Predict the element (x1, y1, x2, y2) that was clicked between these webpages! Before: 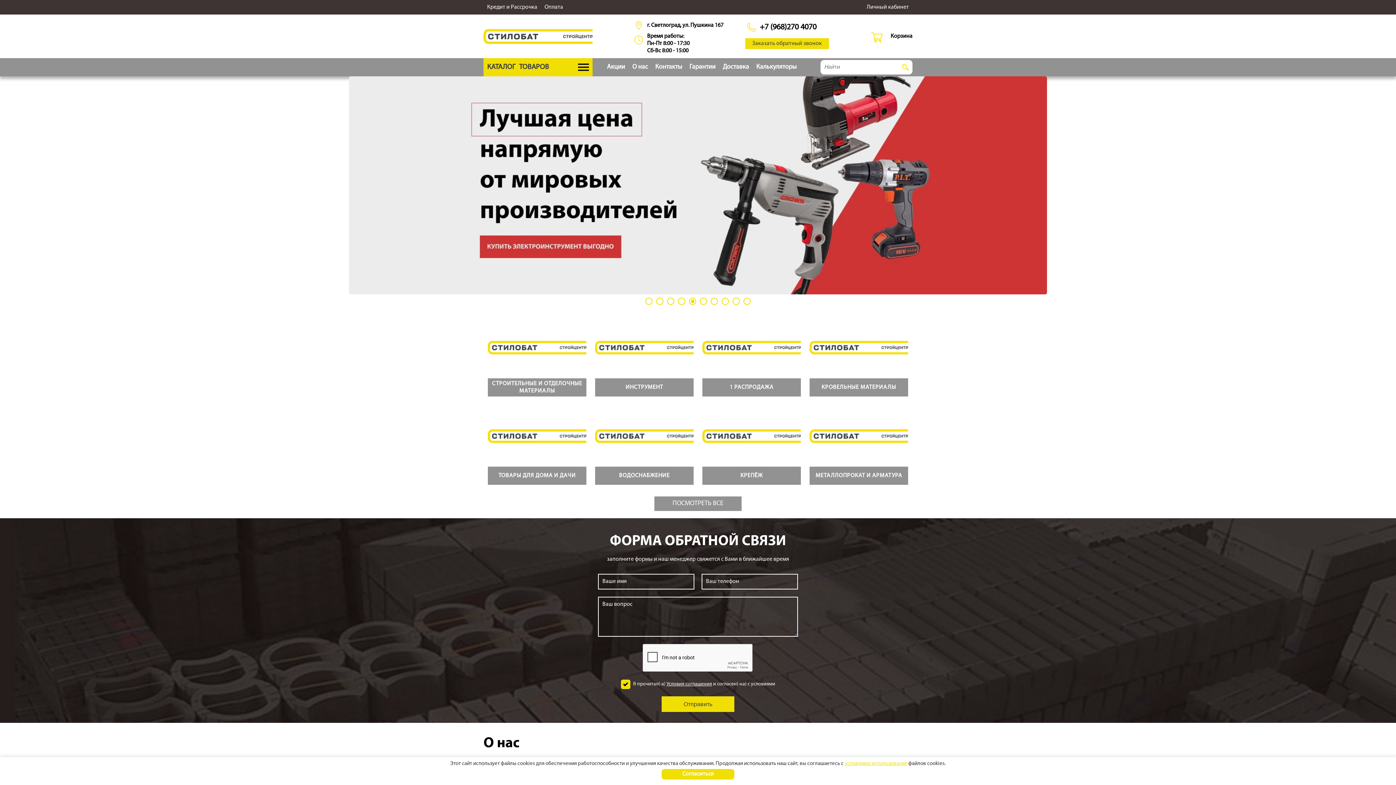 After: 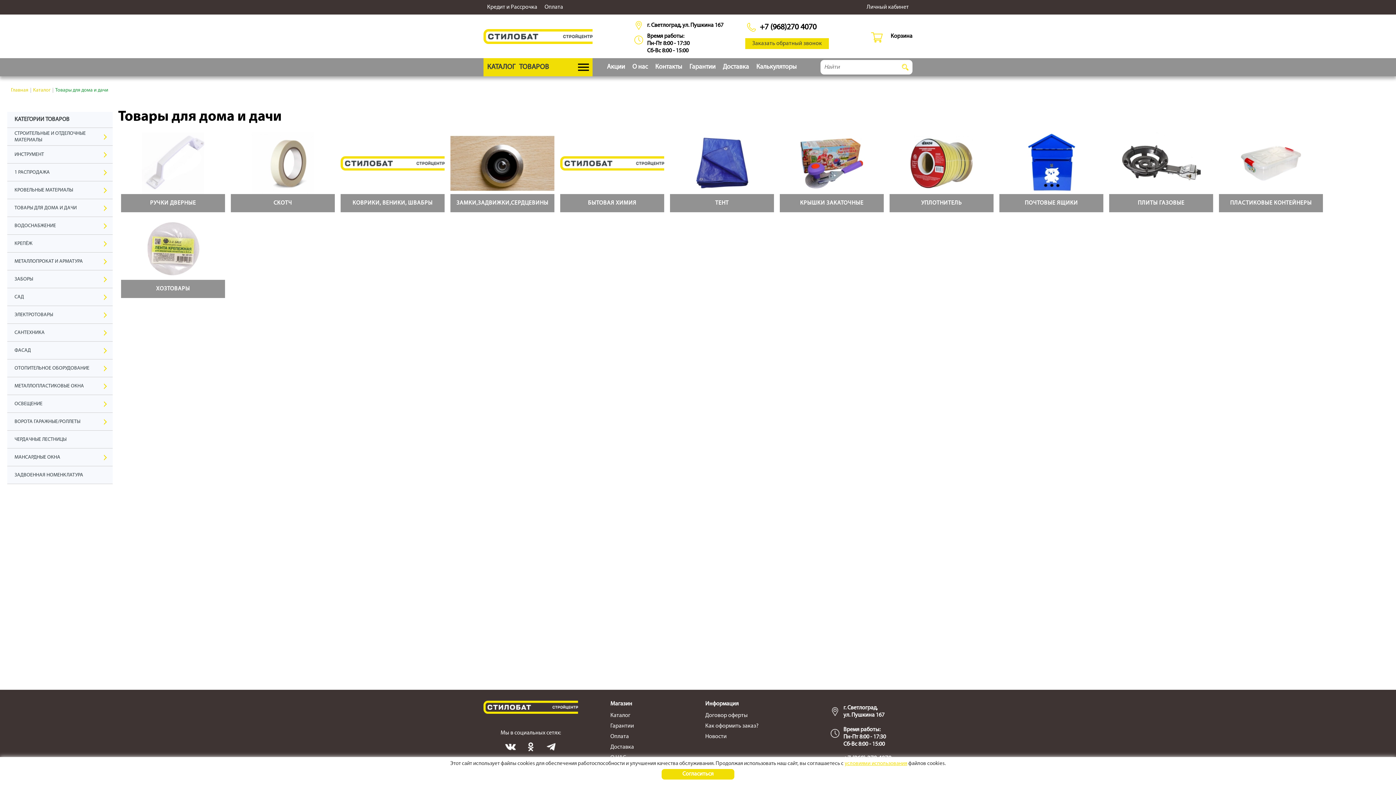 Action: label: ТОВАРЫ ДЛЯ ДОМА И ДАЧИ bbox: (487, 405, 586, 485)